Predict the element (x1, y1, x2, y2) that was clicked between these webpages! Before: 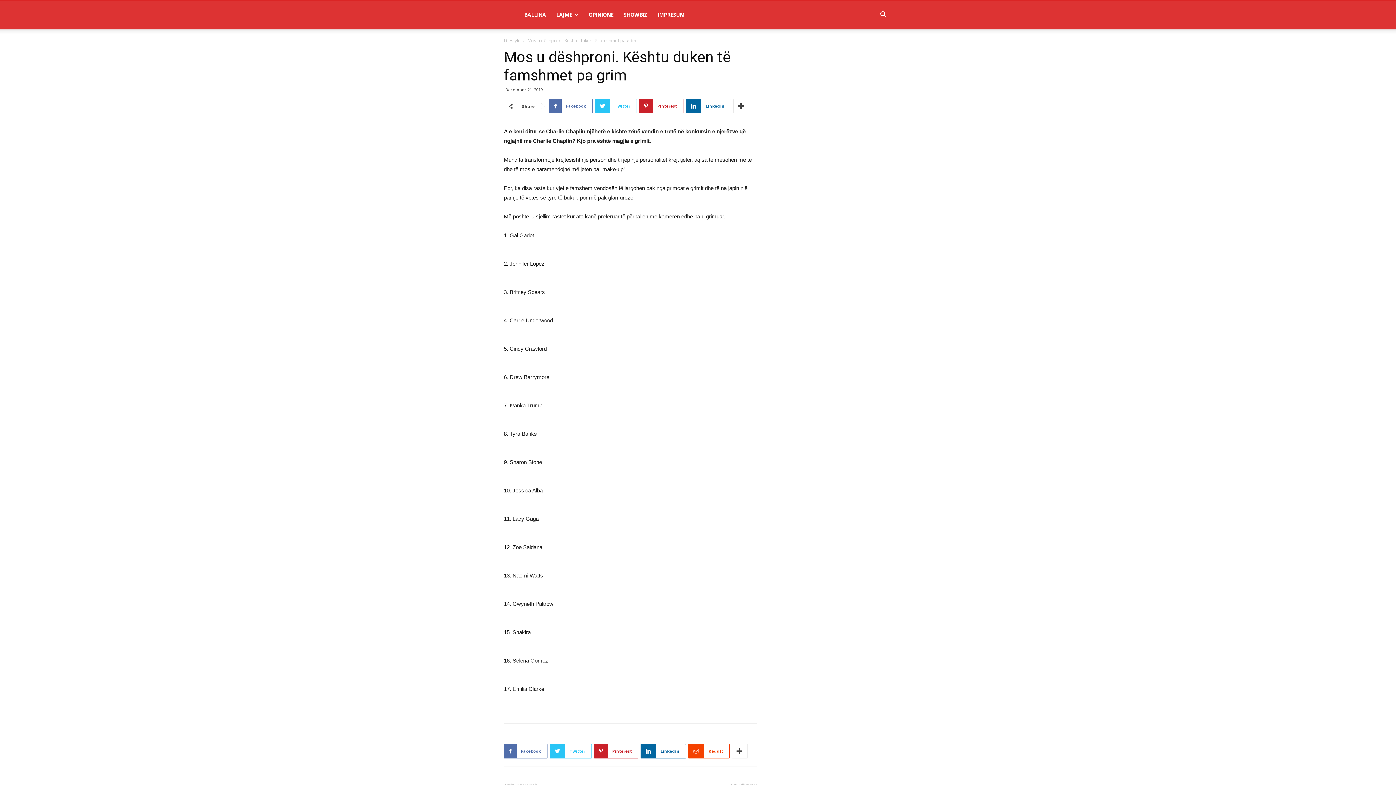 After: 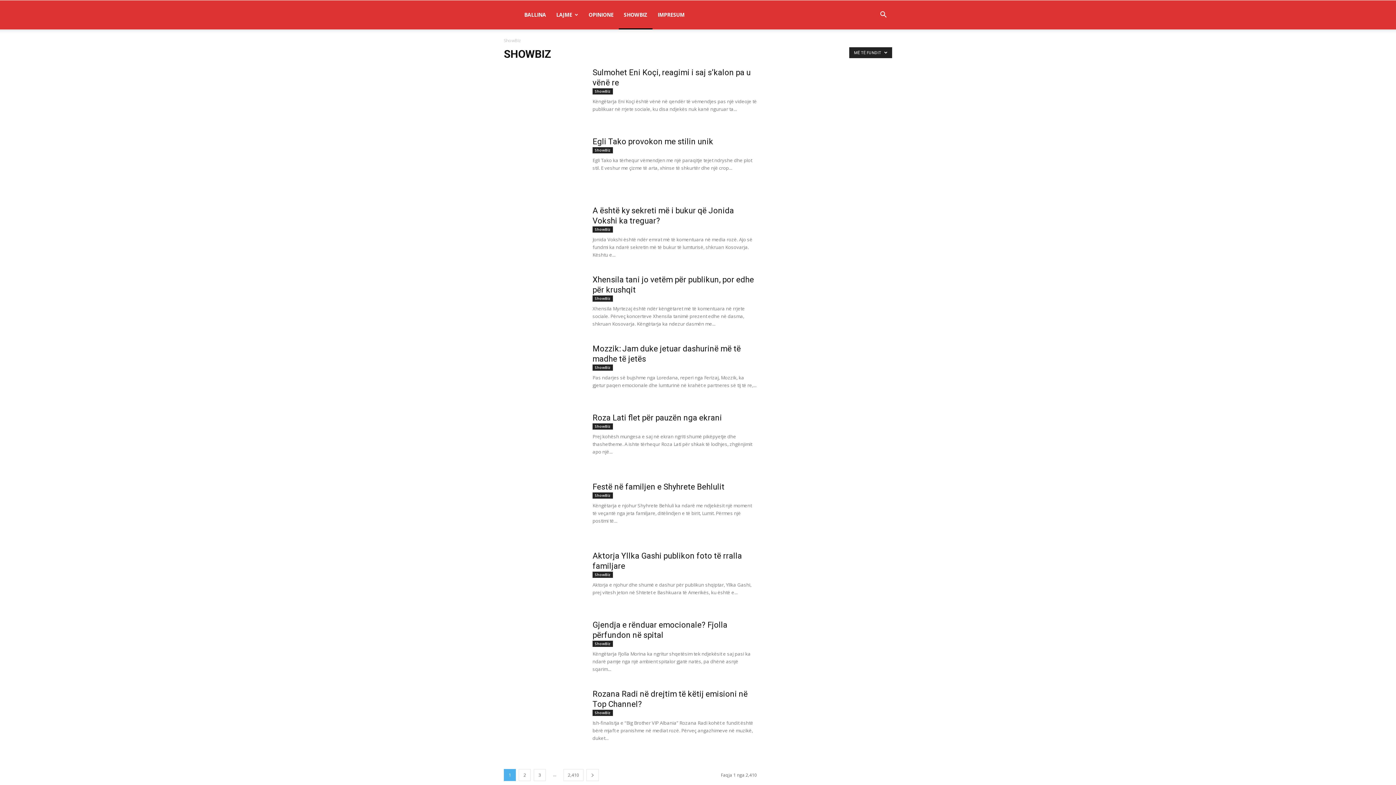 Action: label: SHOWBIZ bbox: (618, 0, 652, 29)